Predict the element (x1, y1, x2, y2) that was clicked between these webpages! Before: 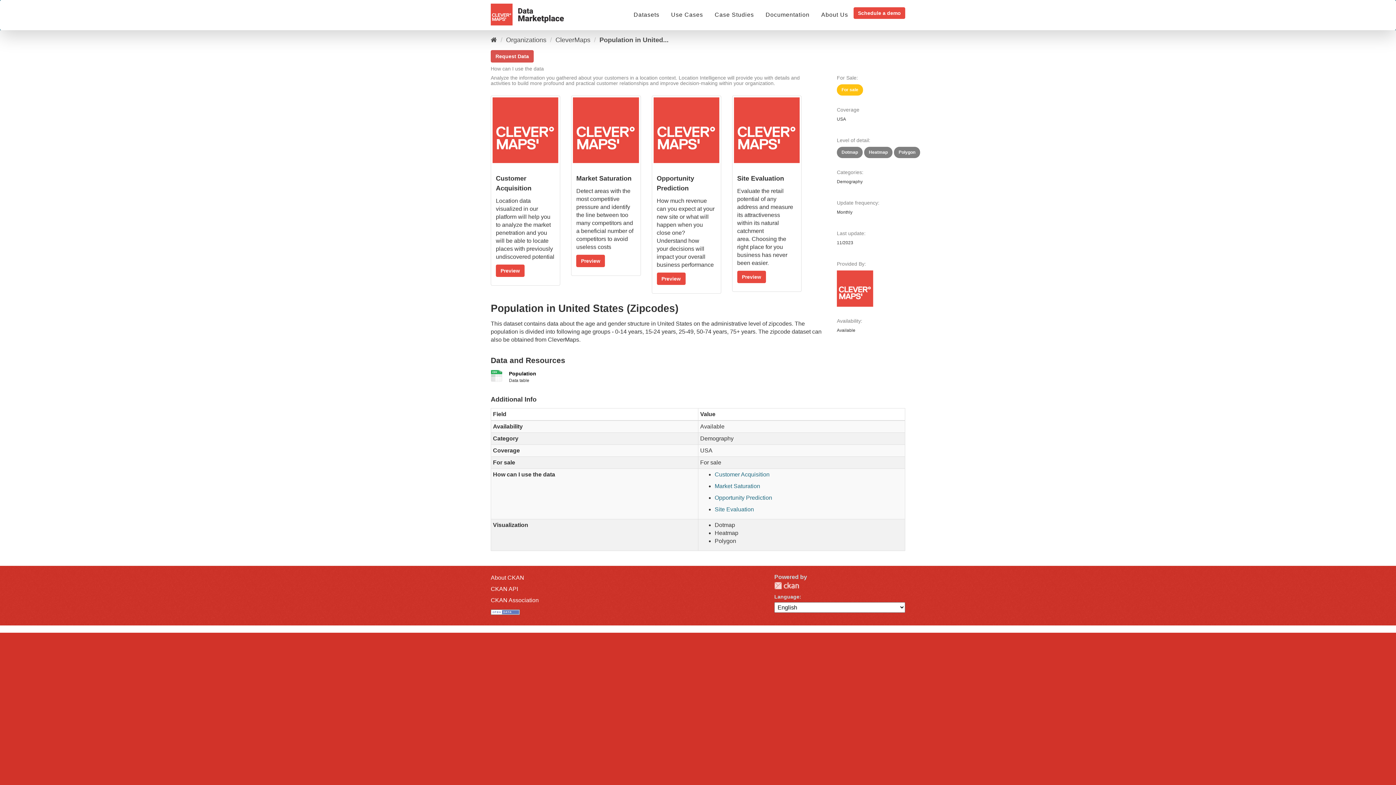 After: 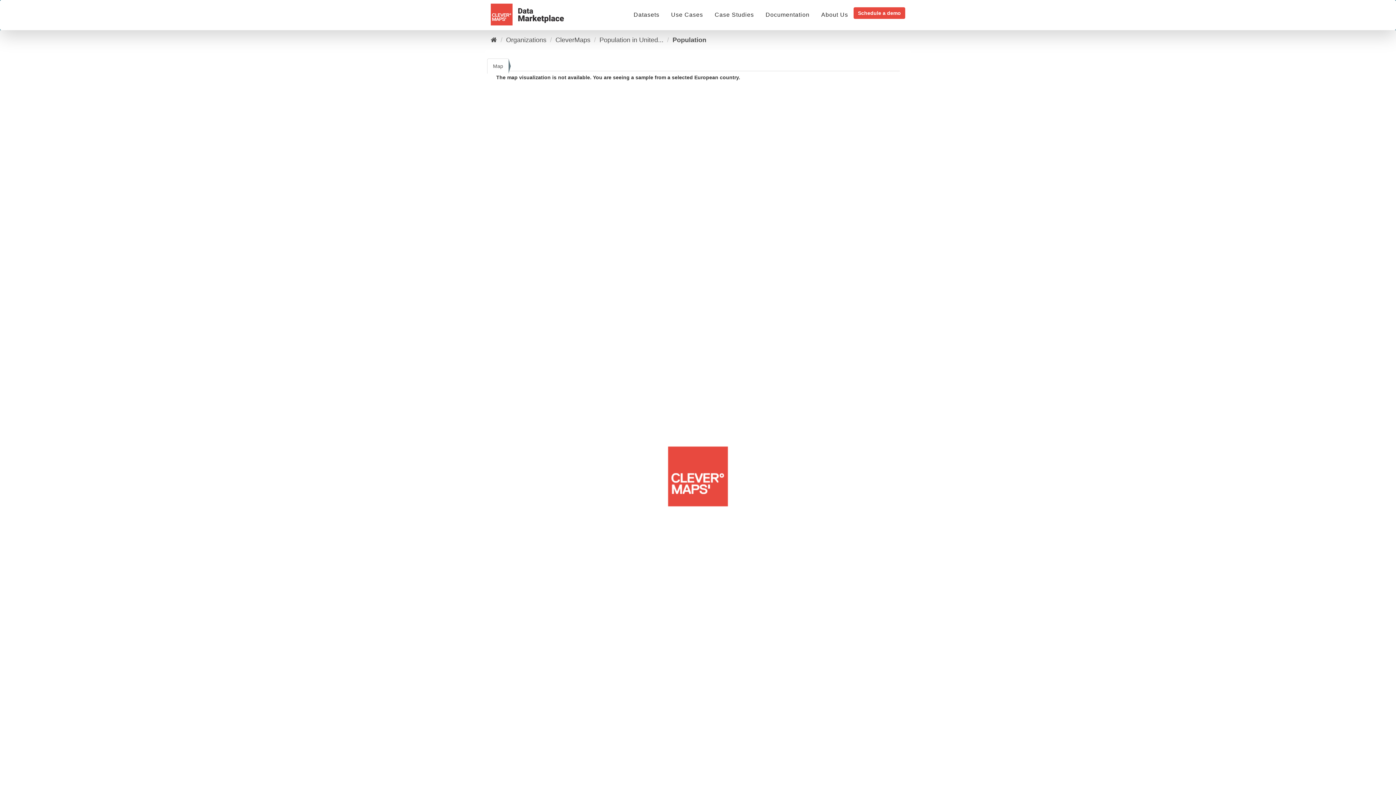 Action: bbox: (509, 371, 536, 376) label: Population
CSV